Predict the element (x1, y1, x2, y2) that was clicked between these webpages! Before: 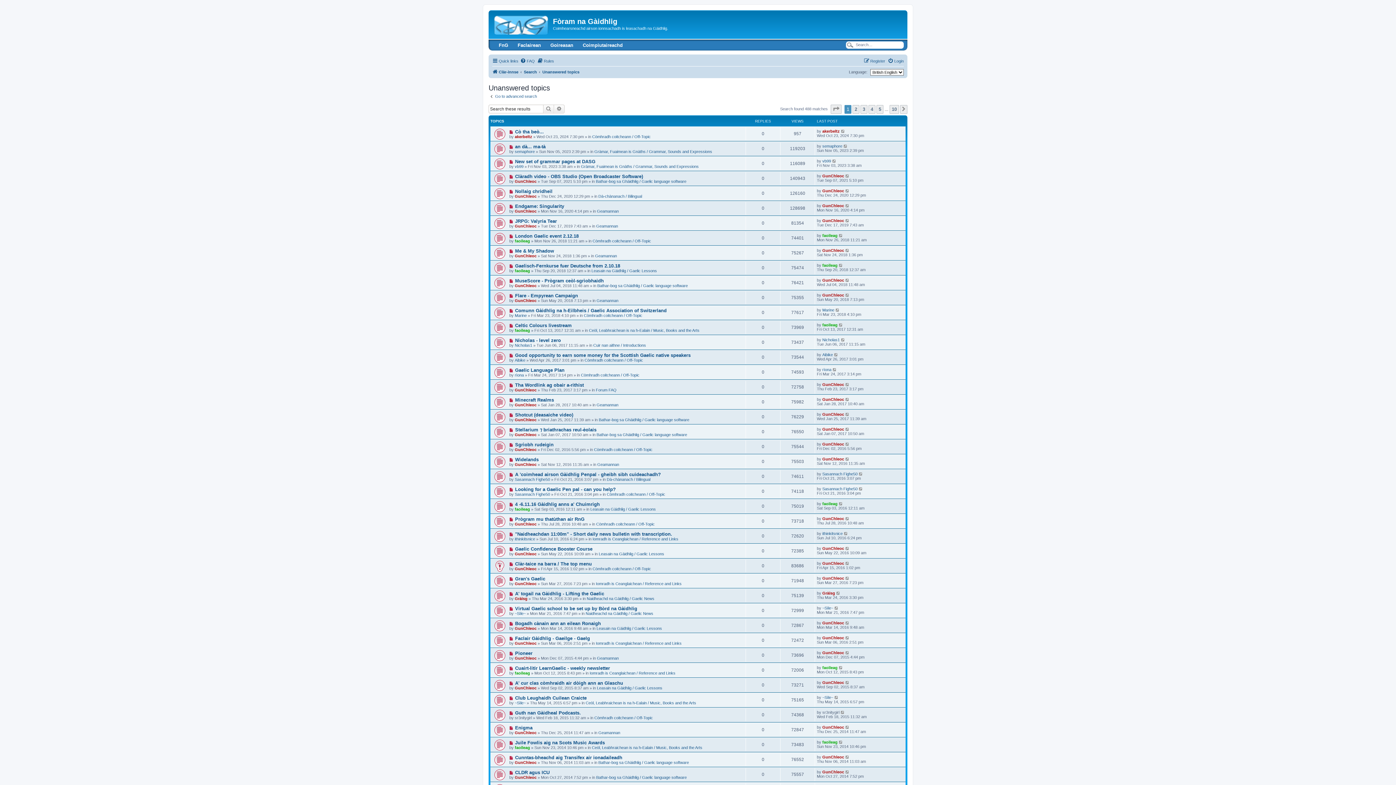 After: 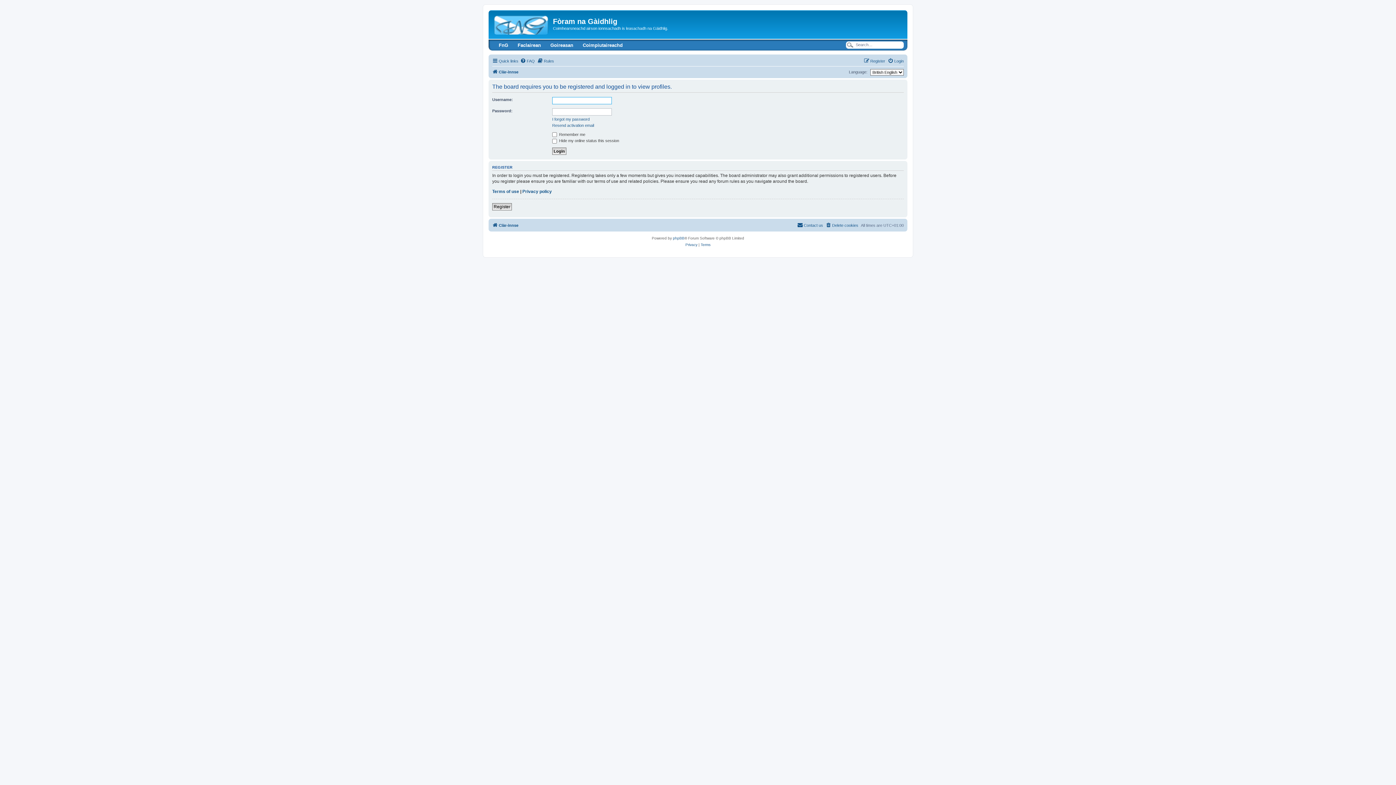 Action: bbox: (514, 701, 525, 705) label: ~Sìle~